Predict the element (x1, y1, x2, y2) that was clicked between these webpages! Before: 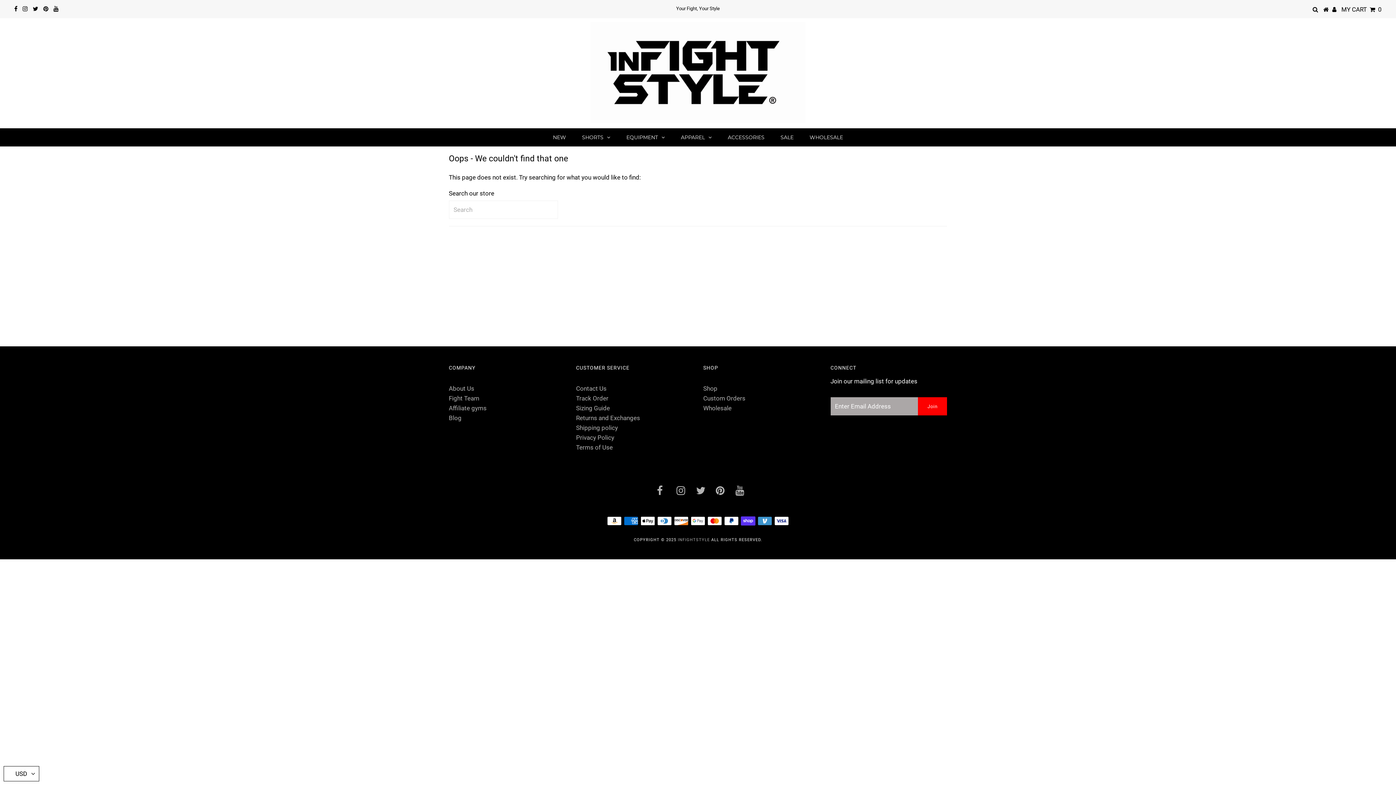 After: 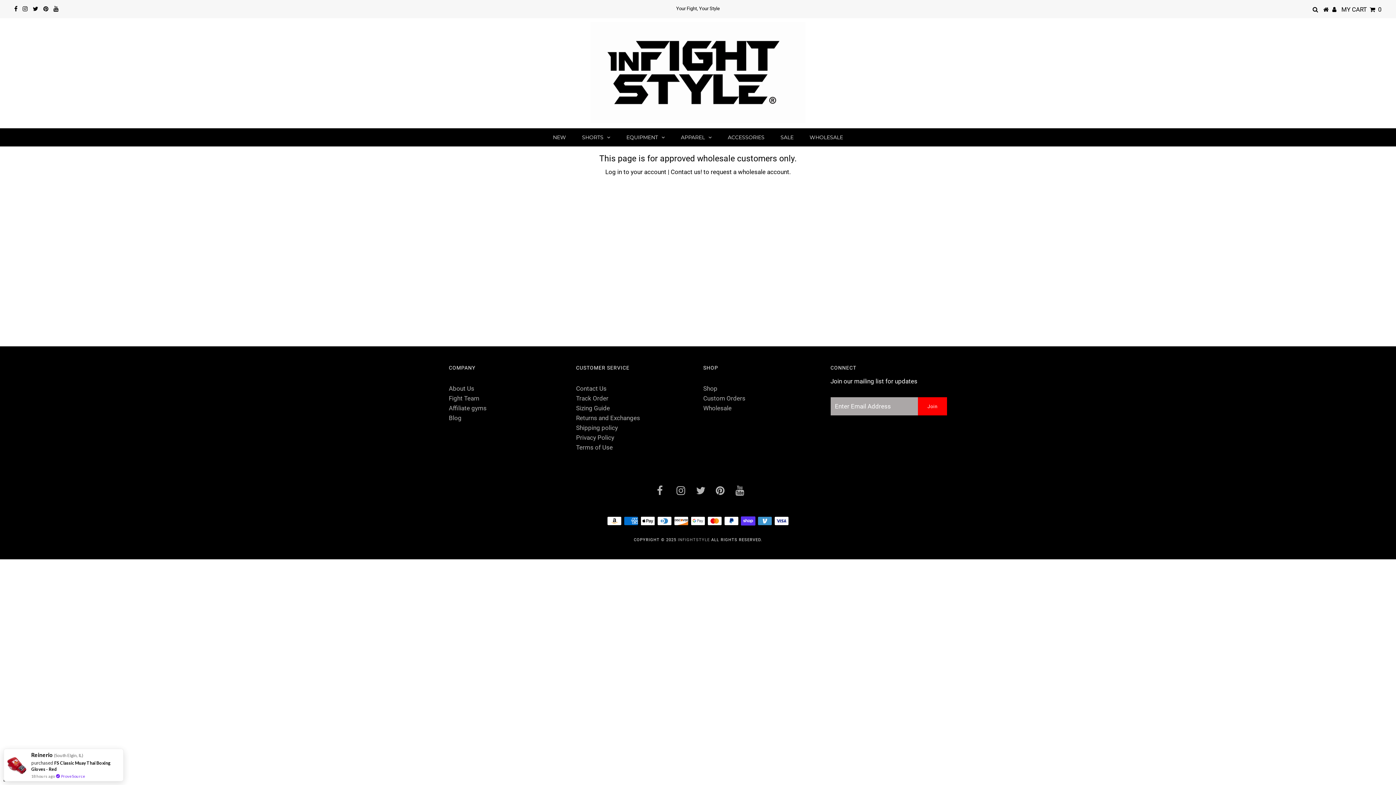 Action: bbox: (703, 404, 731, 412) label: Wholesale